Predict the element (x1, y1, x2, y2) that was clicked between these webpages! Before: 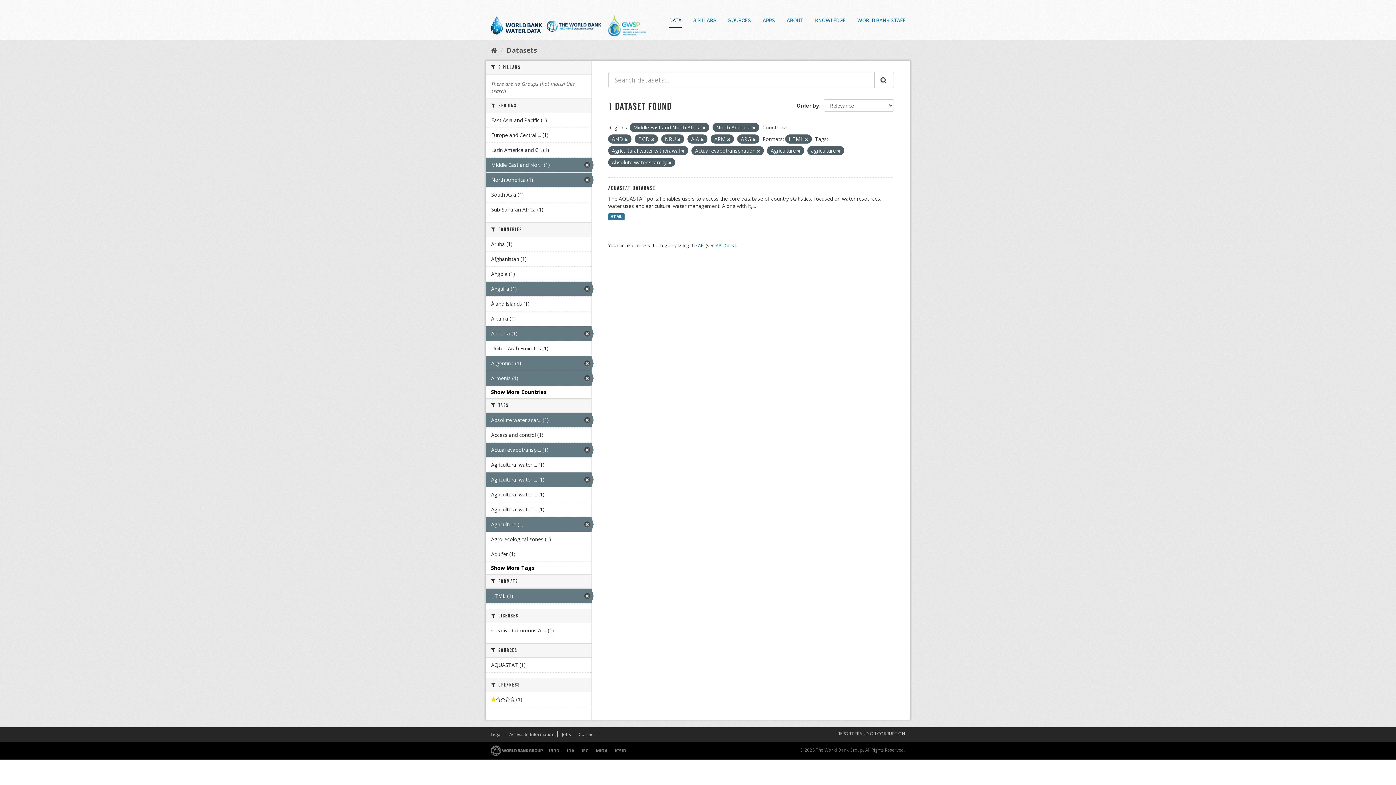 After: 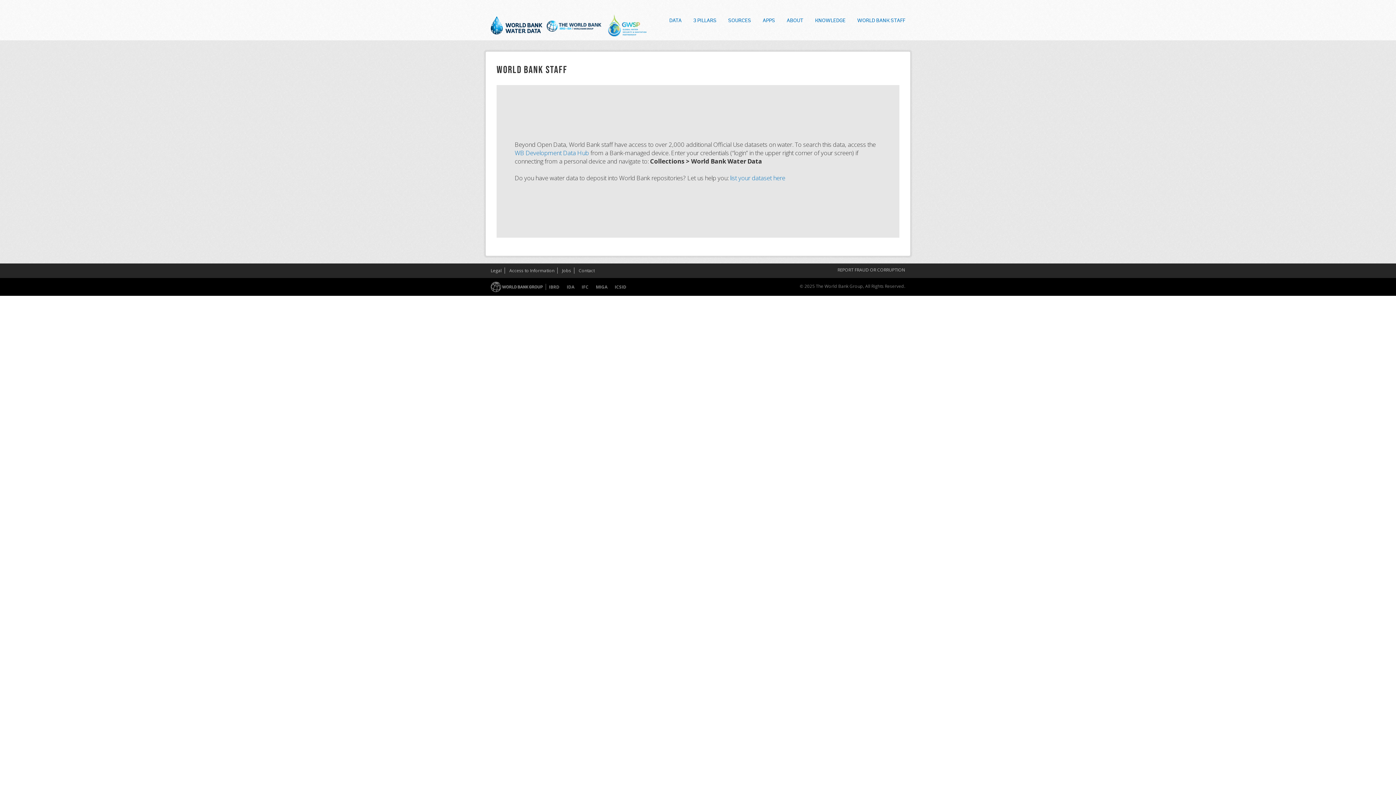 Action: bbox: (857, 18, 905, 26) label: WORLD BANK STAFF